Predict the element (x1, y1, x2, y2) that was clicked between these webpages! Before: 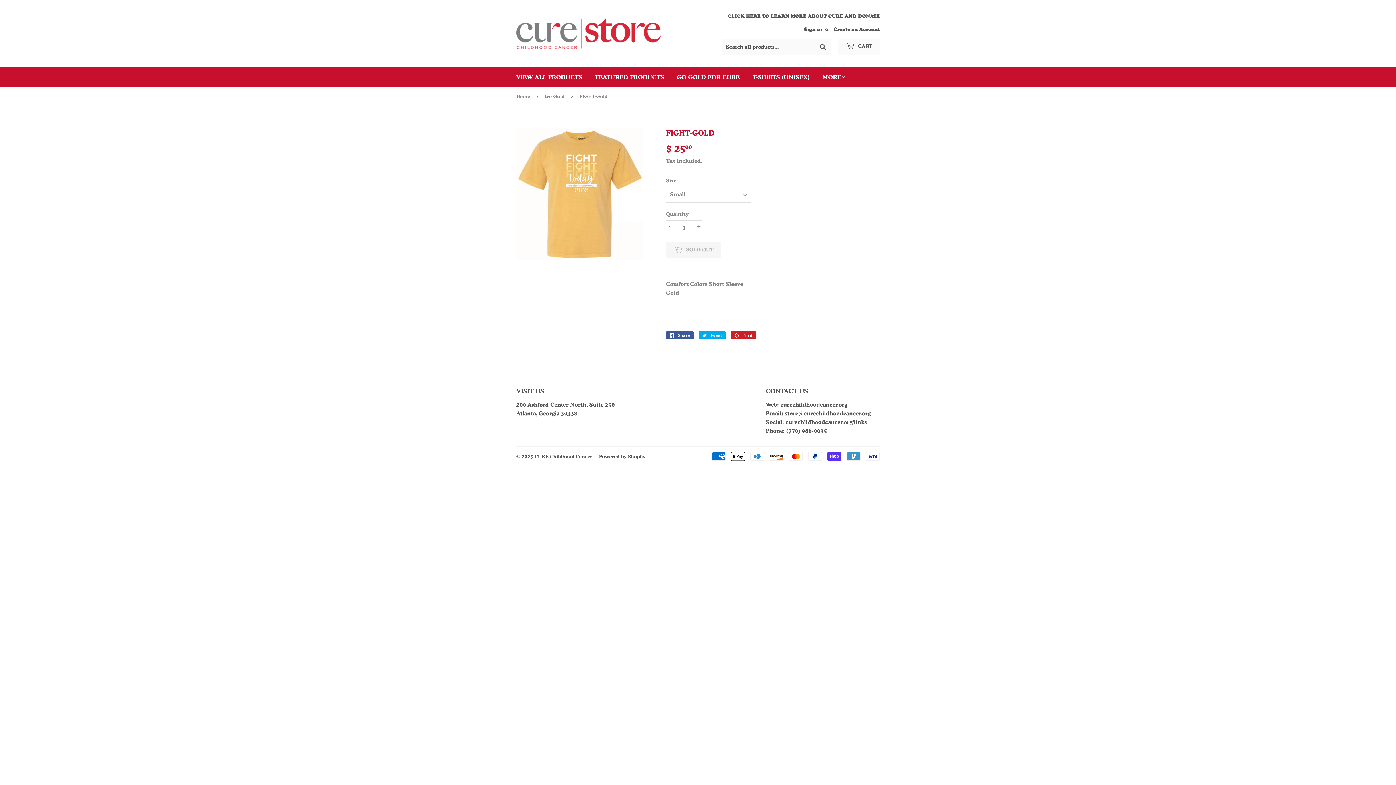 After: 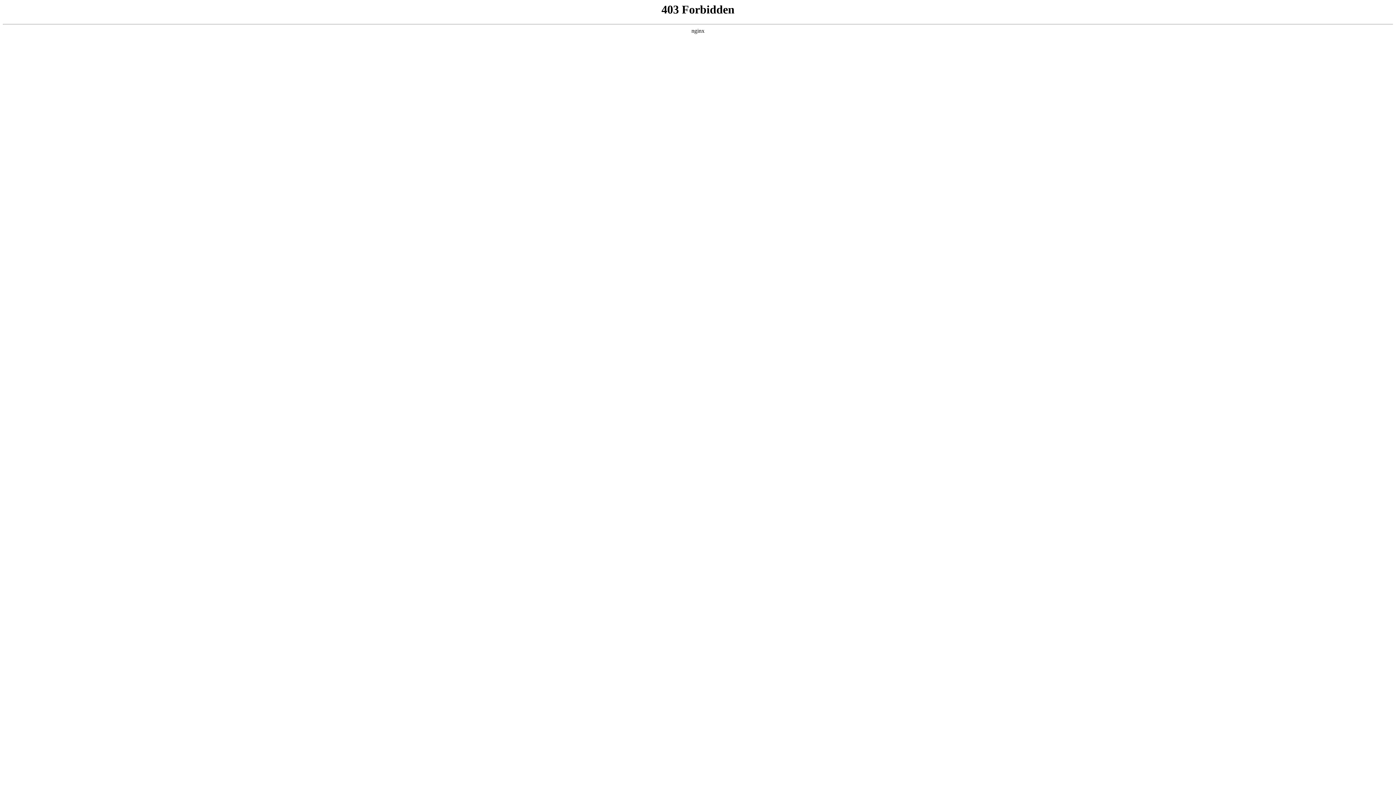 Action: bbox: (728, 12, 880, 20) label: CLICK HERE TO LEARN MORE ABOUT CURE AND DONATE